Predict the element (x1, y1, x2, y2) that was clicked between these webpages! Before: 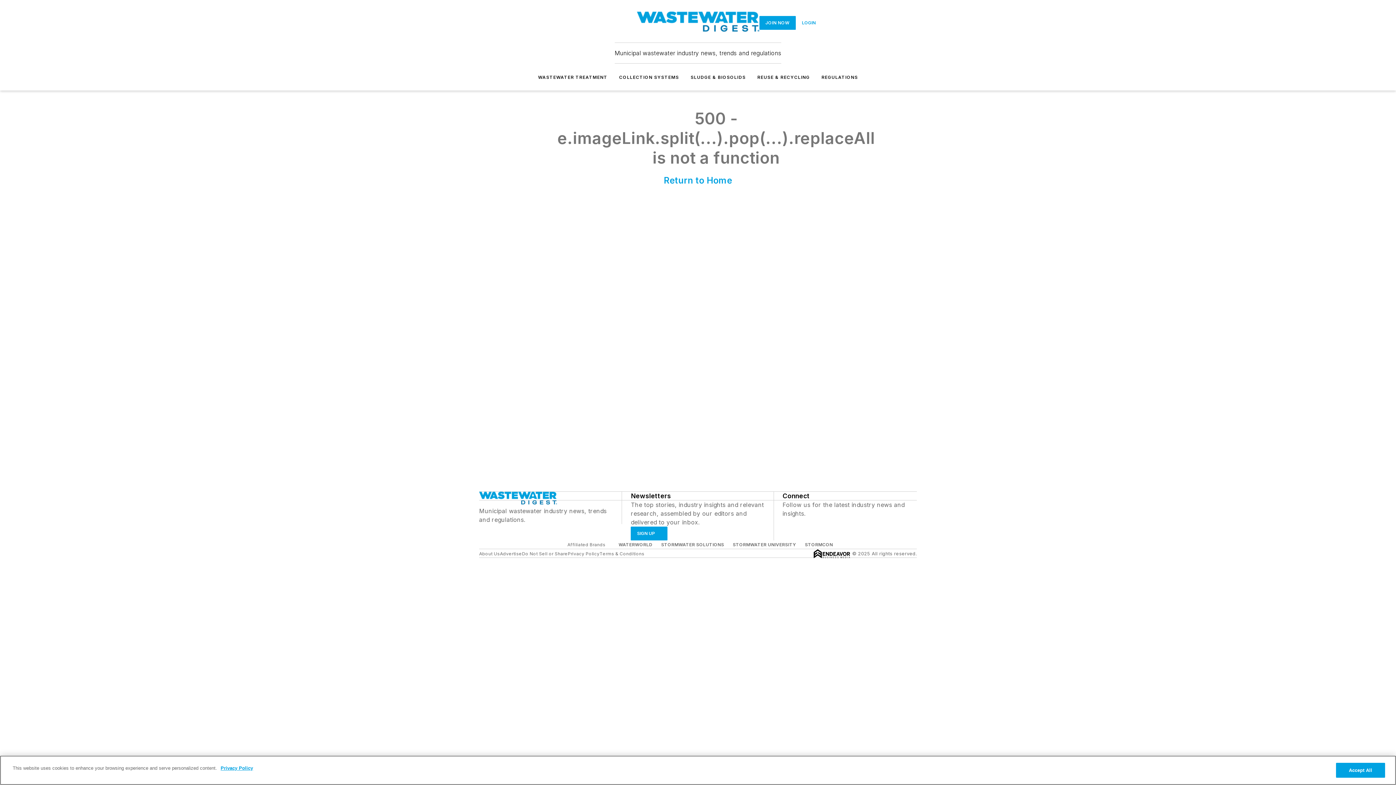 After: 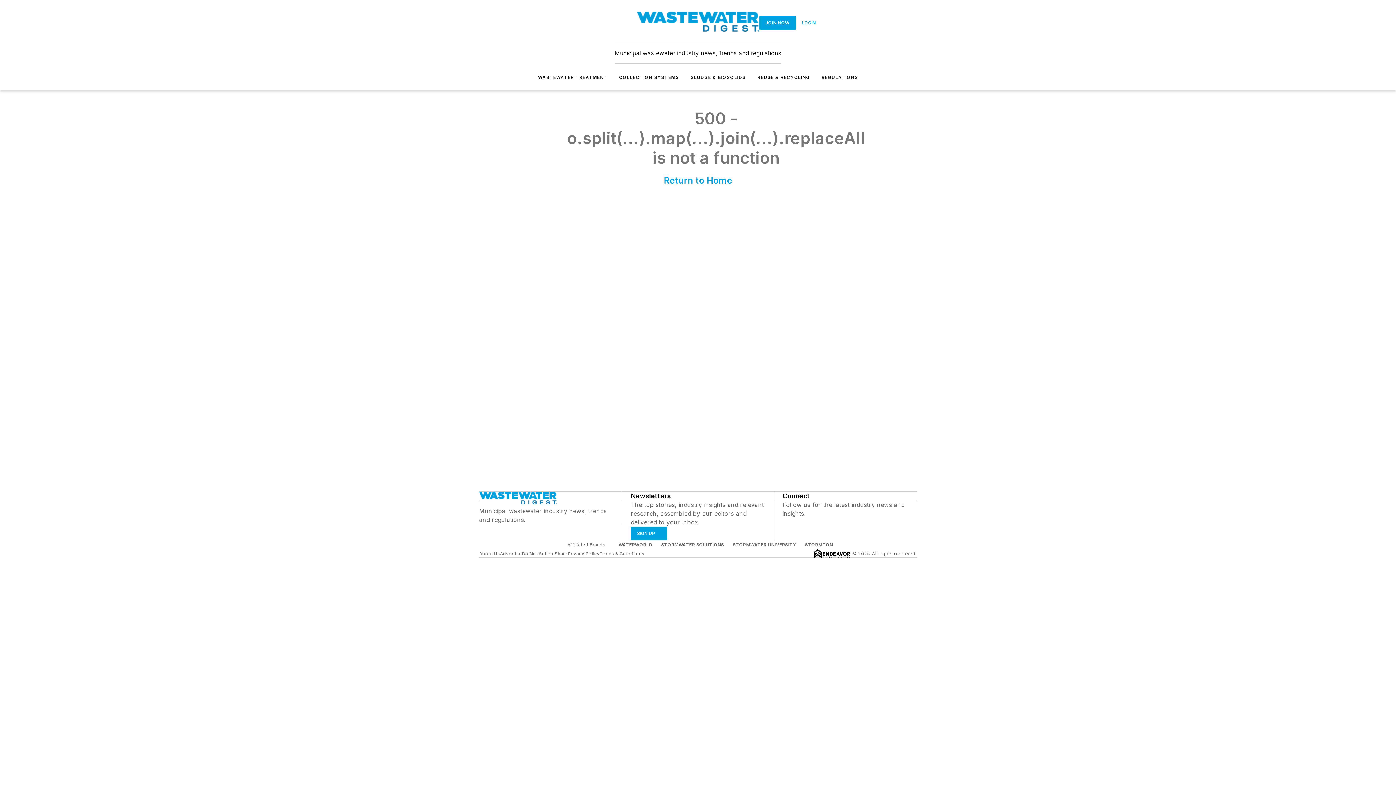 Action: label: About Us bbox: (479, 551, 500, 556)